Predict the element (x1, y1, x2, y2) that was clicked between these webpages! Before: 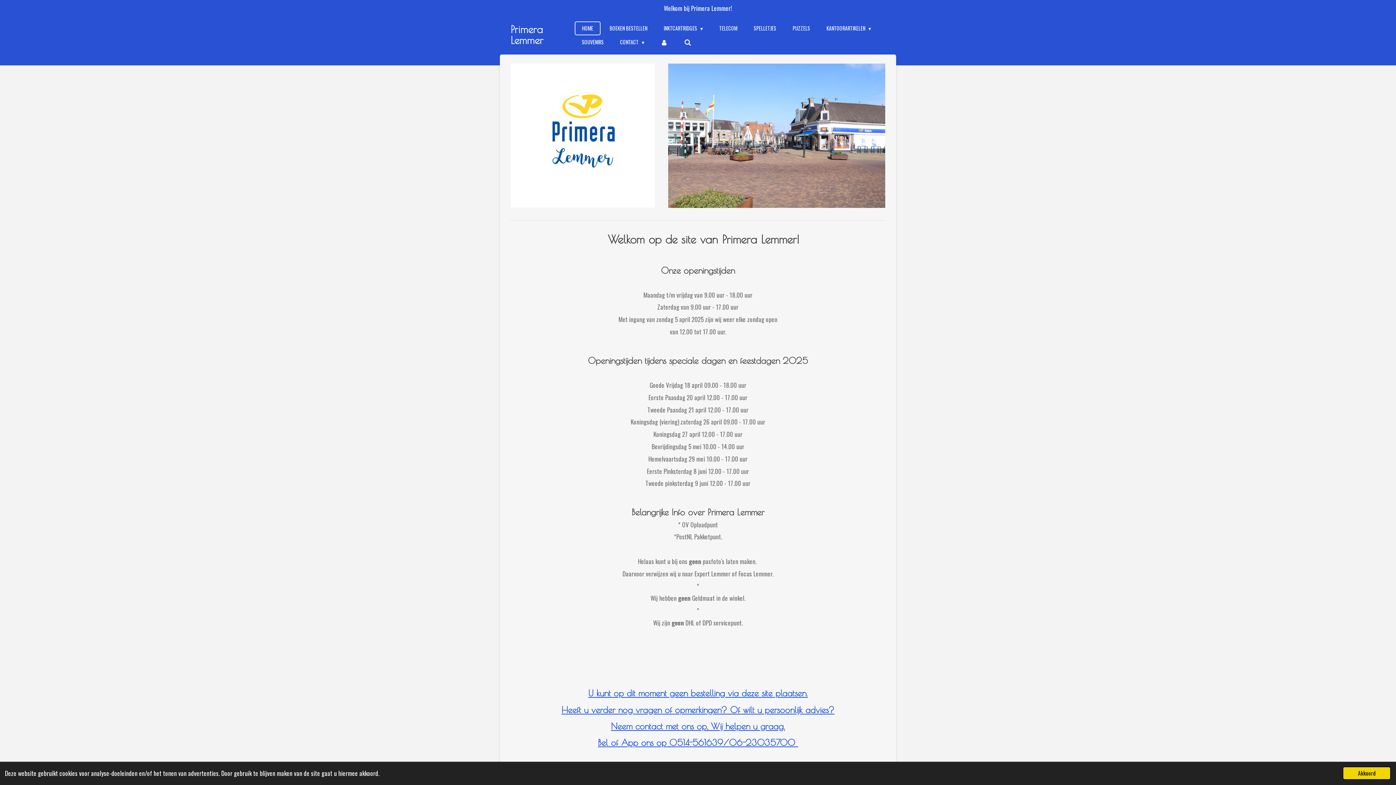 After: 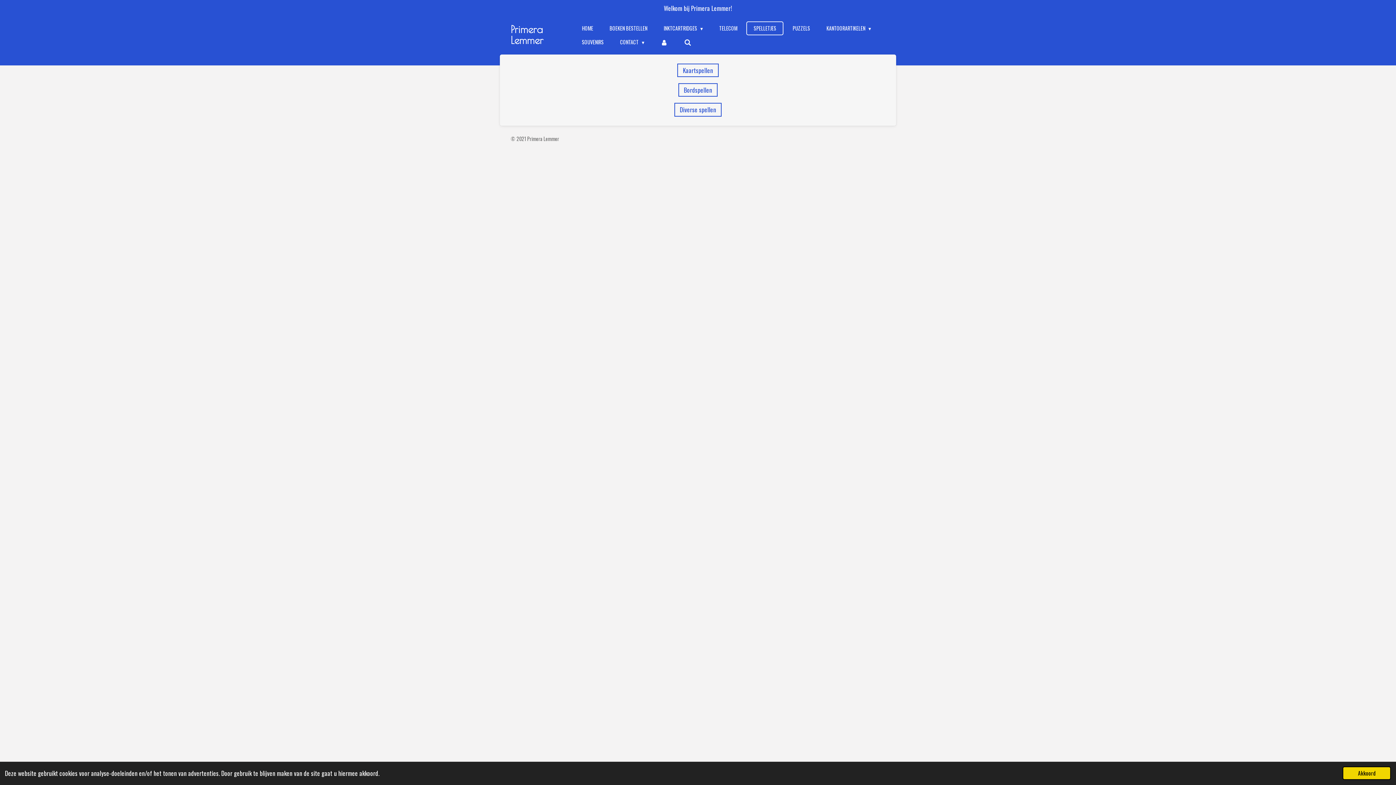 Action: label: SPELLETJES bbox: (746, 21, 783, 35)